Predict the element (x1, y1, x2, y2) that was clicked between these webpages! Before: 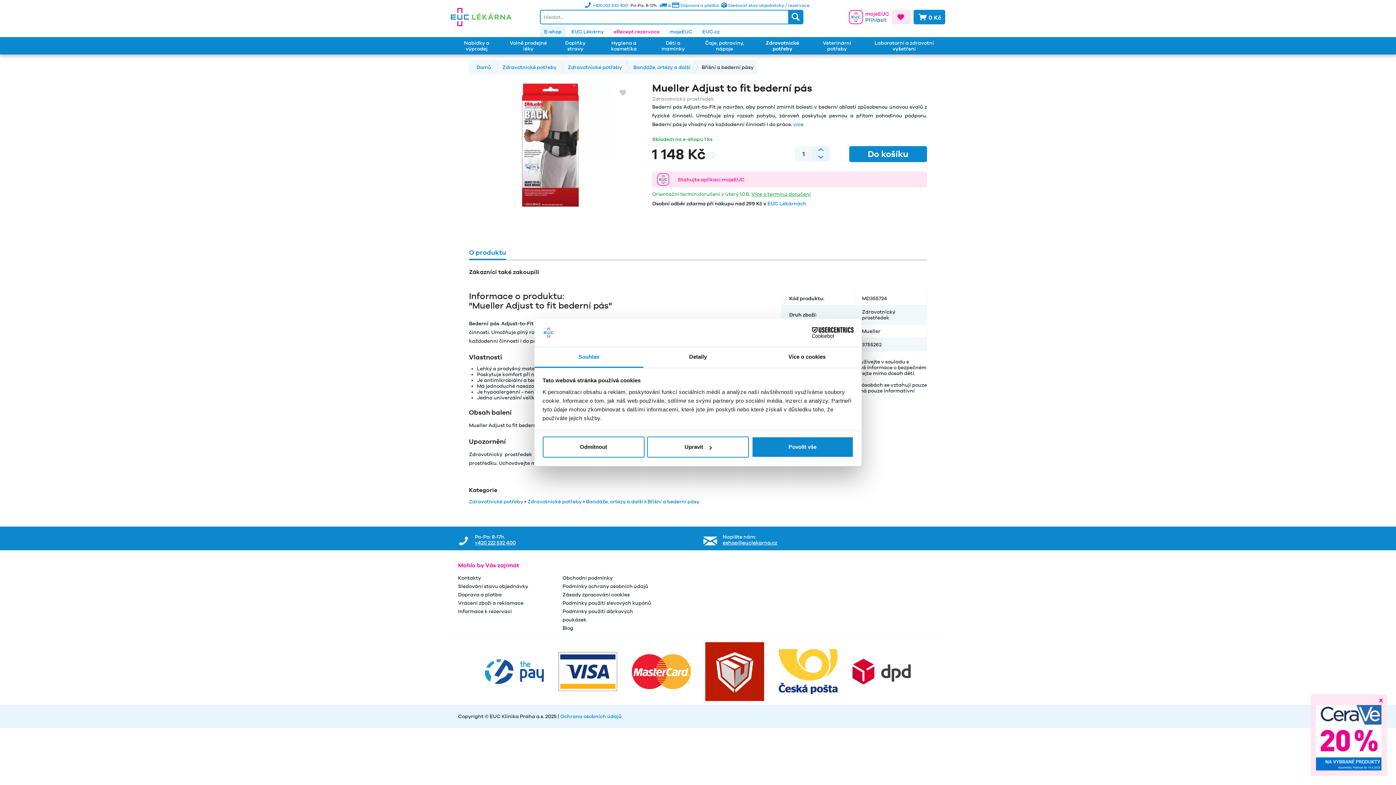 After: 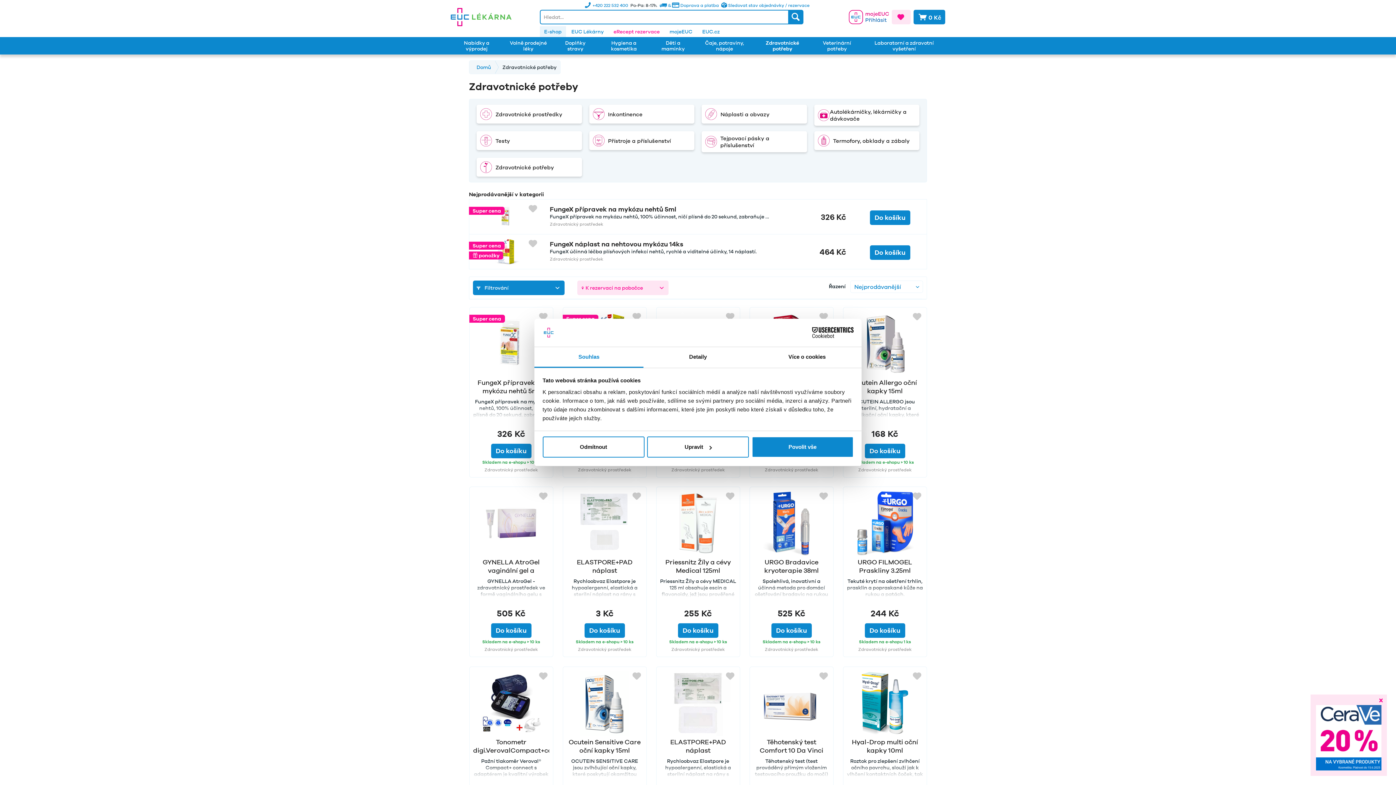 Action: bbox: (495, 60, 560, 73) label: Zdravotnické potřeby